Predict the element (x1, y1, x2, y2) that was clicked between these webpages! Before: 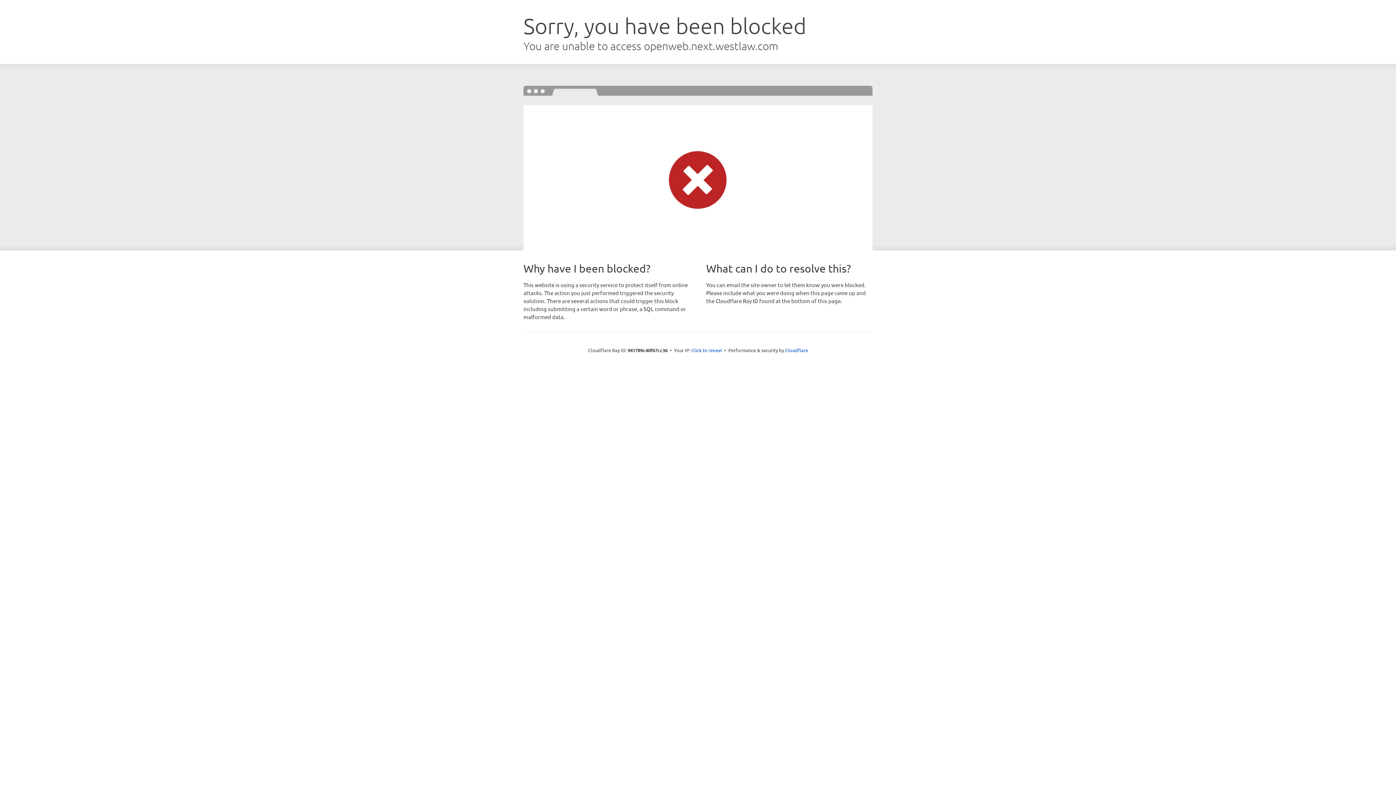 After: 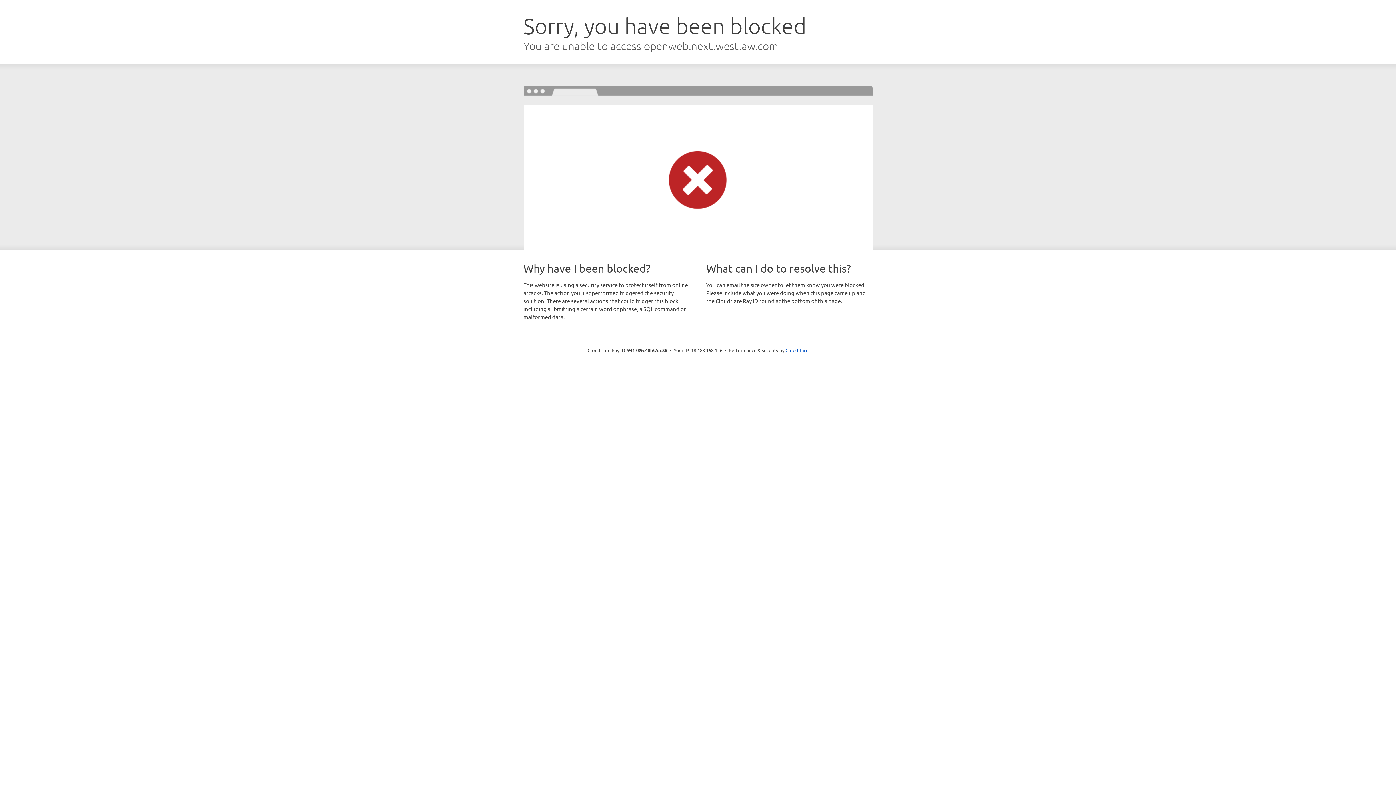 Action: bbox: (691, 346, 722, 353) label: Click to reveal